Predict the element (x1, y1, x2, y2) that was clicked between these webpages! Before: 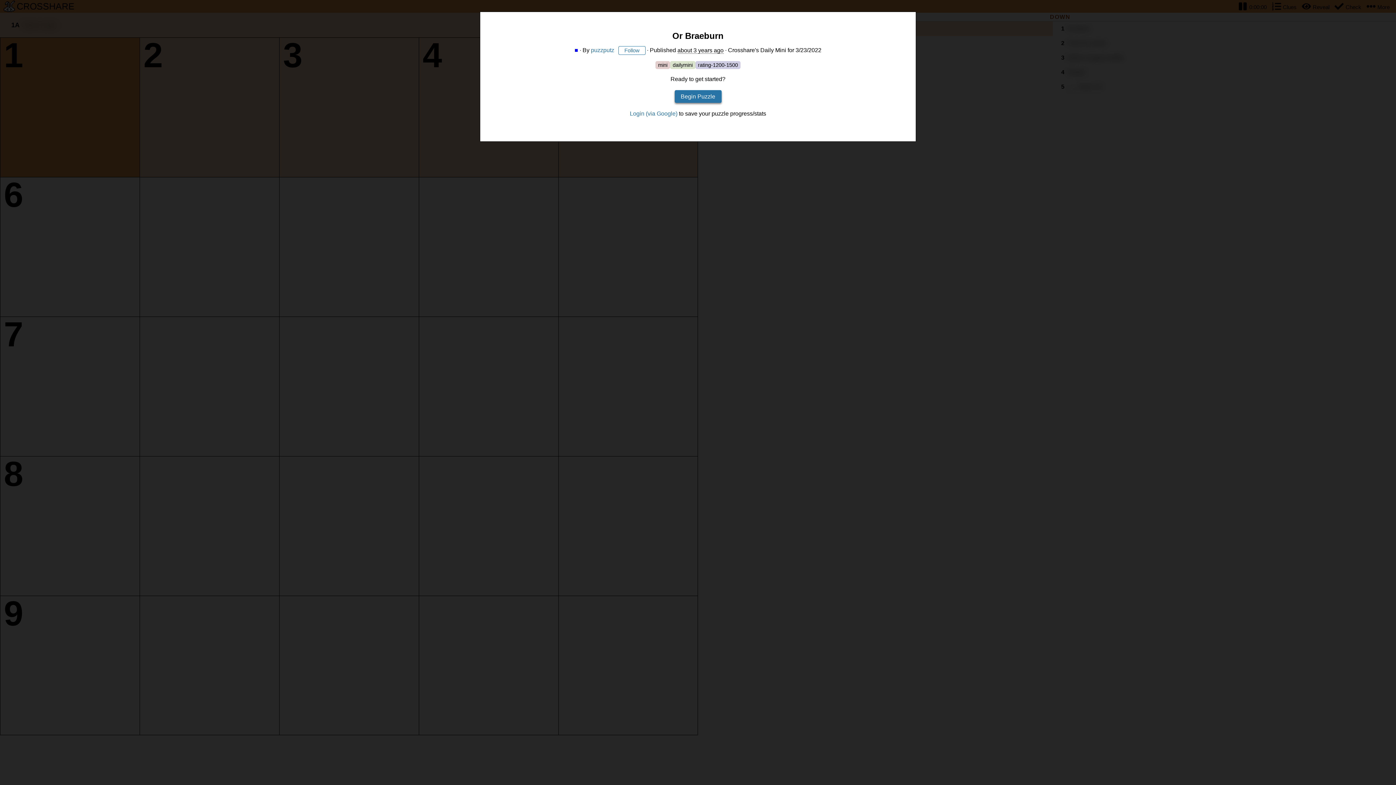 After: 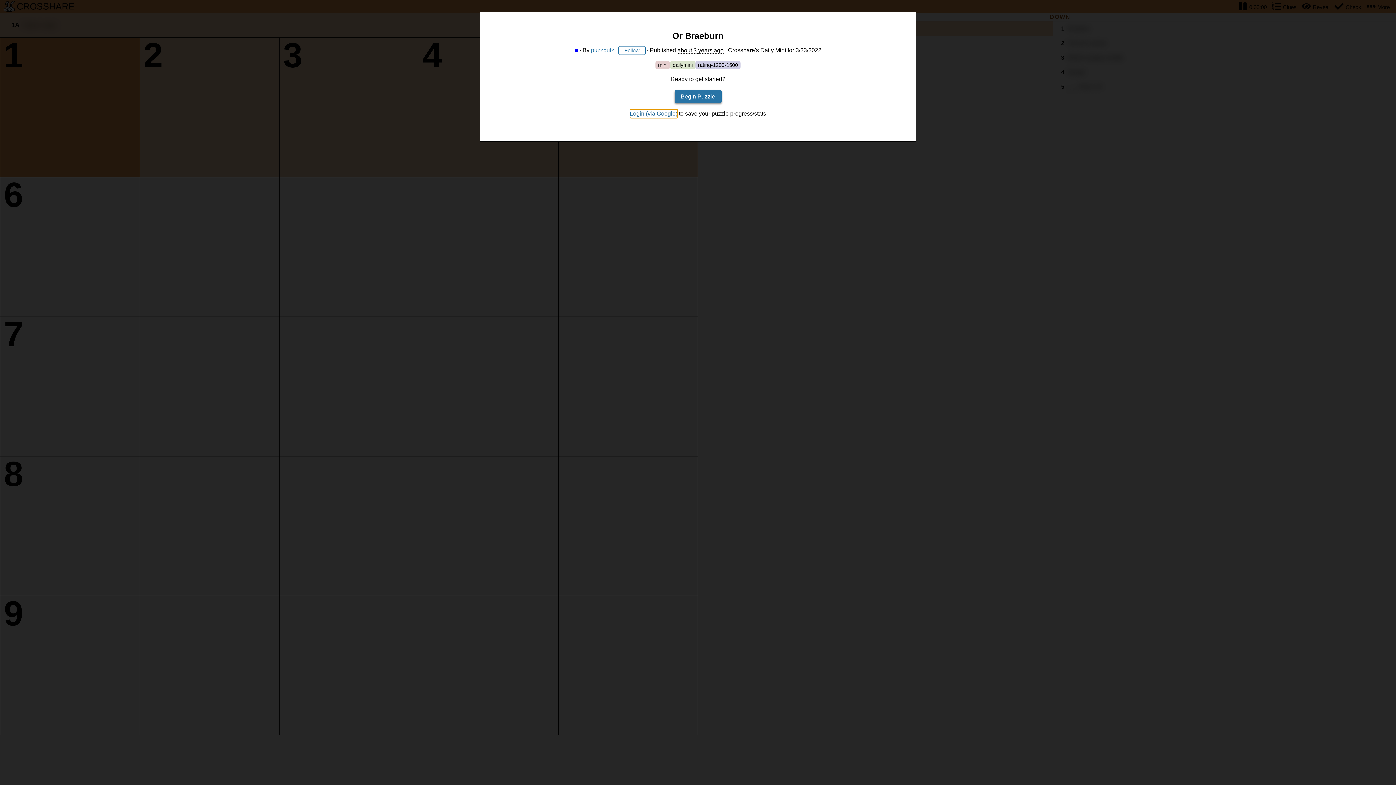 Action: bbox: (630, 109, 677, 118) label: Login (via Google)